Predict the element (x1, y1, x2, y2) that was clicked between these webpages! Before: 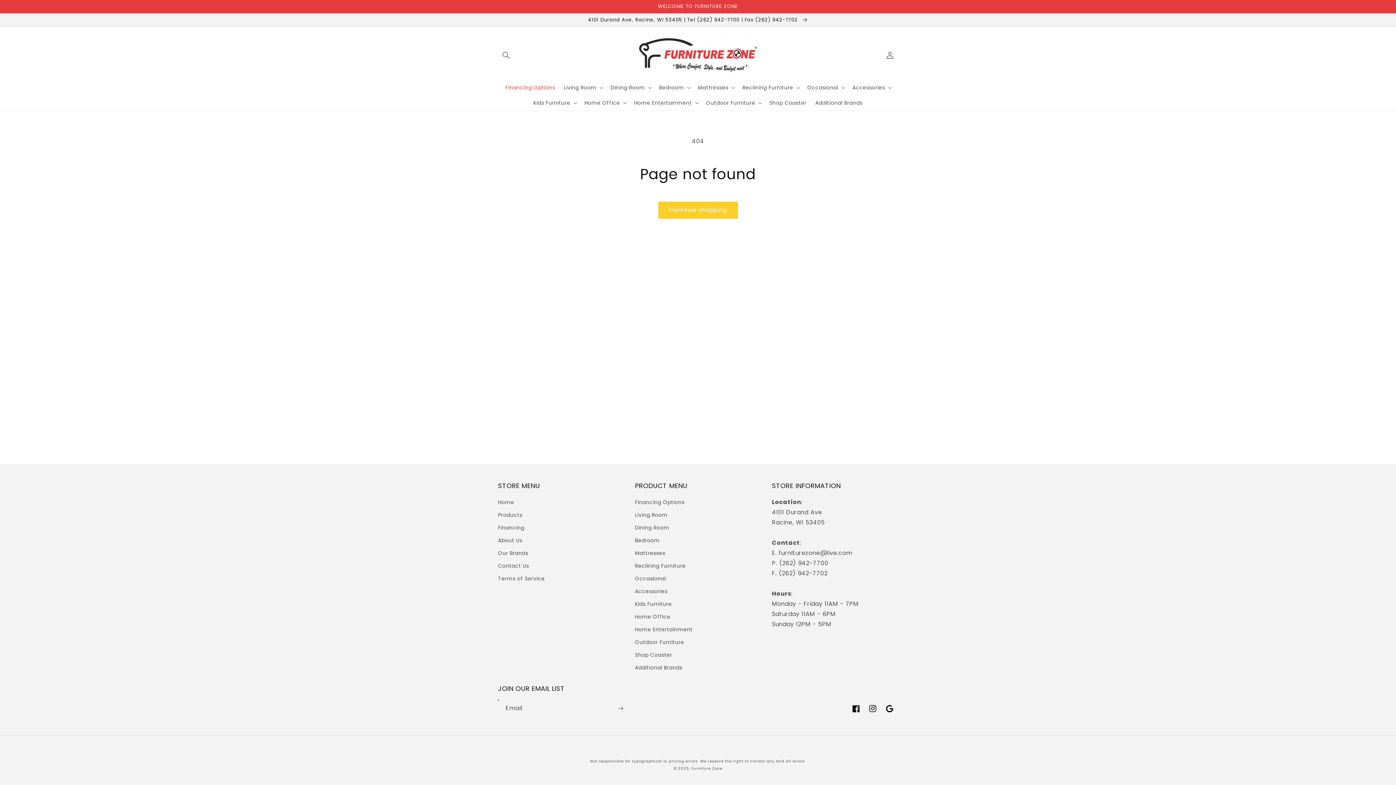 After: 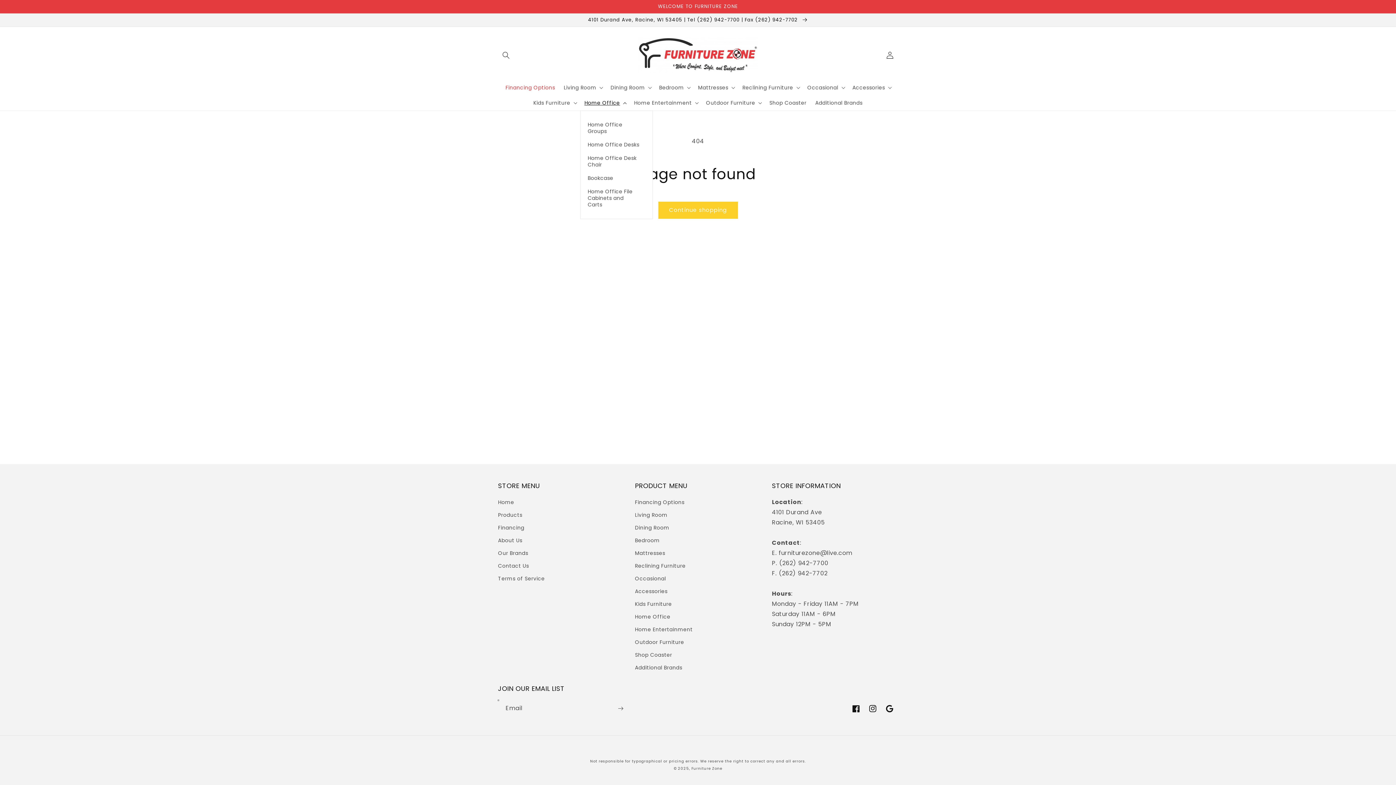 Action: label: Home Office bbox: (580, 95, 629, 110)